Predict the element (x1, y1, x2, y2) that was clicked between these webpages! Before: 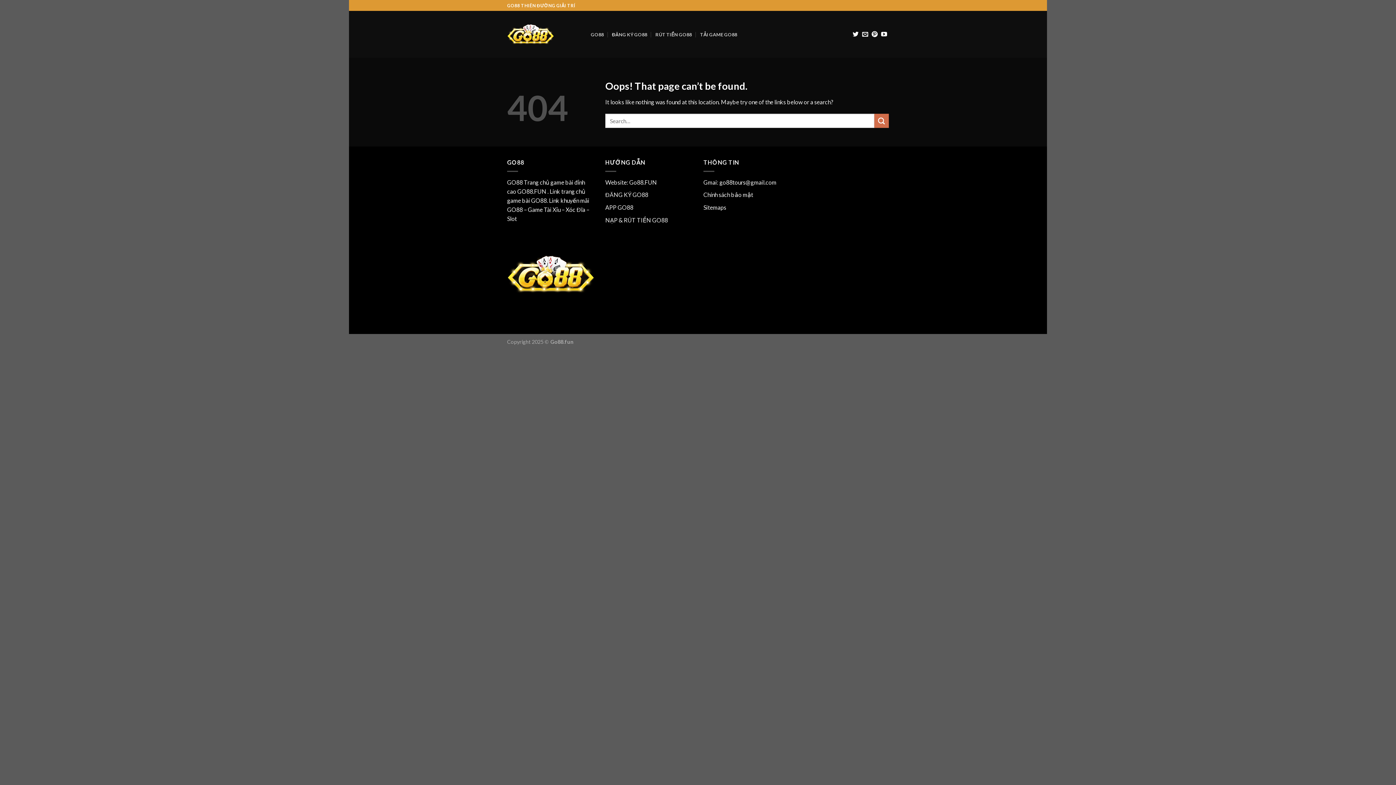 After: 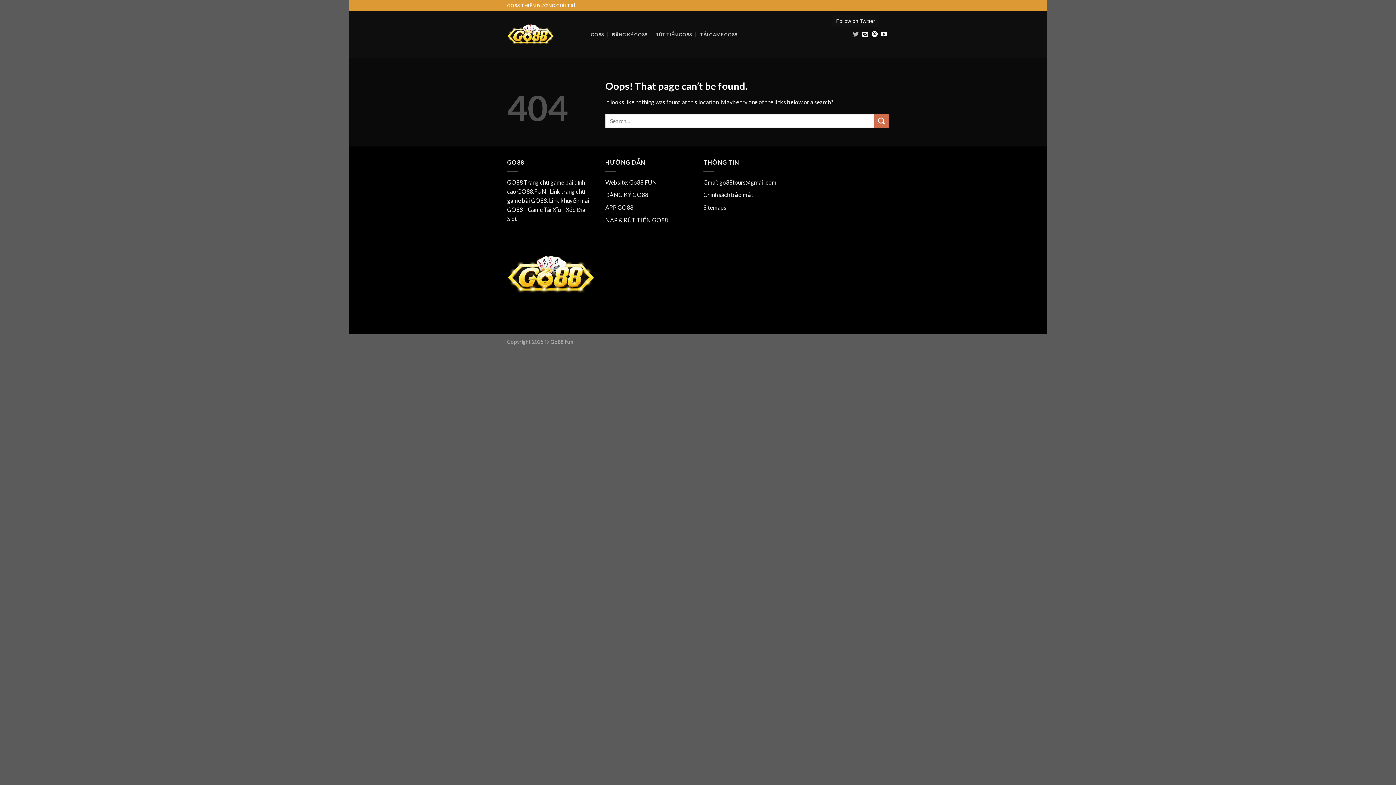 Action: label: Follow on Twitter bbox: (852, 31, 858, 37)